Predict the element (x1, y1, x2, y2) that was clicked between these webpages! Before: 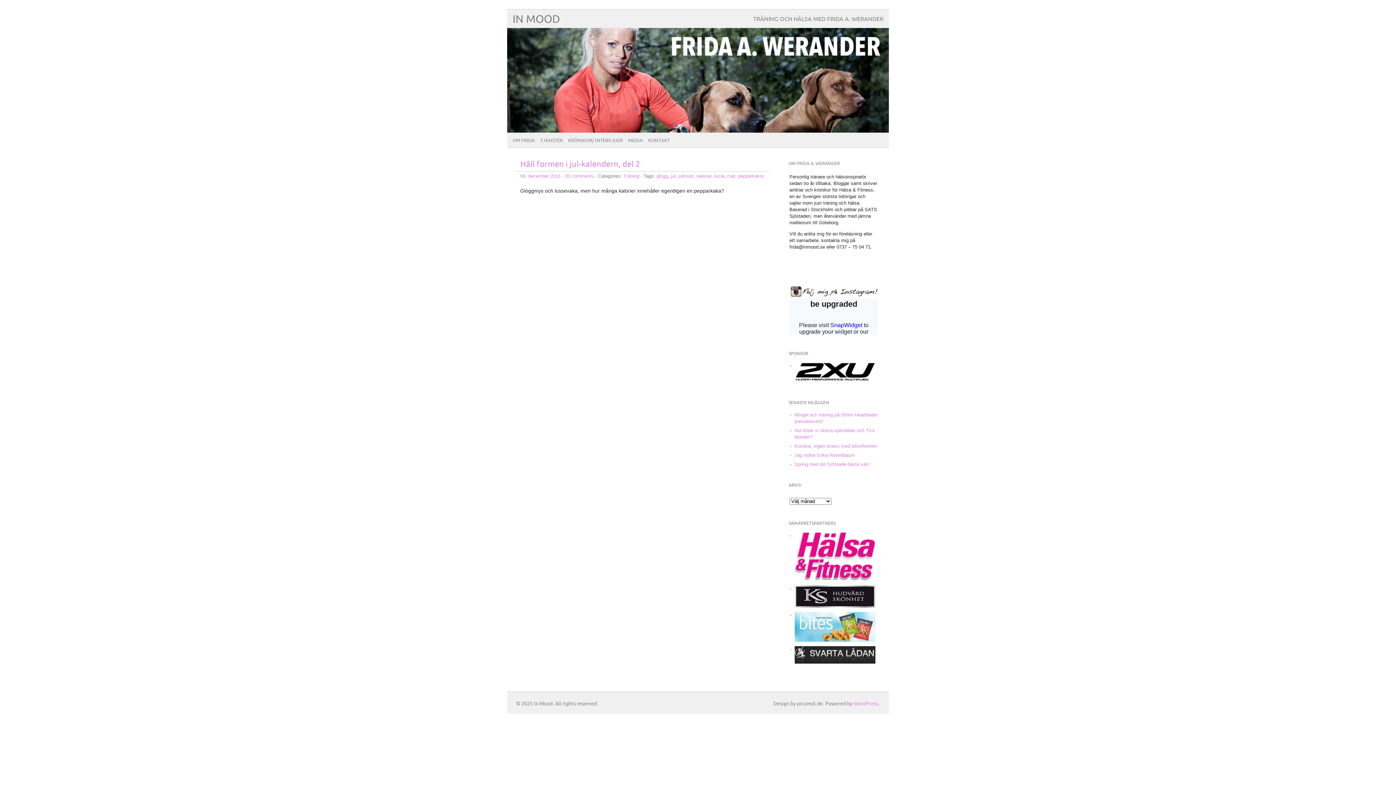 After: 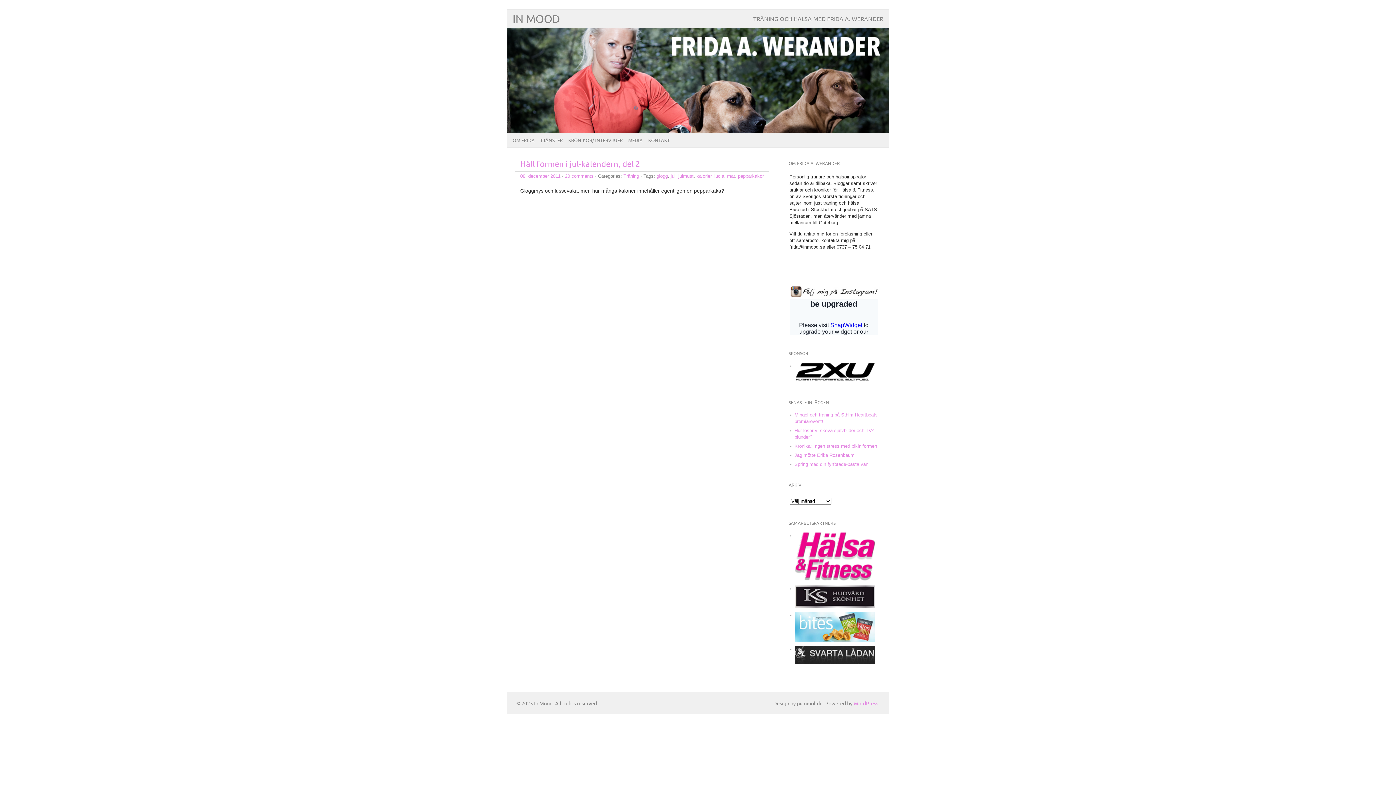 Action: bbox: (794, 637, 875, 643)